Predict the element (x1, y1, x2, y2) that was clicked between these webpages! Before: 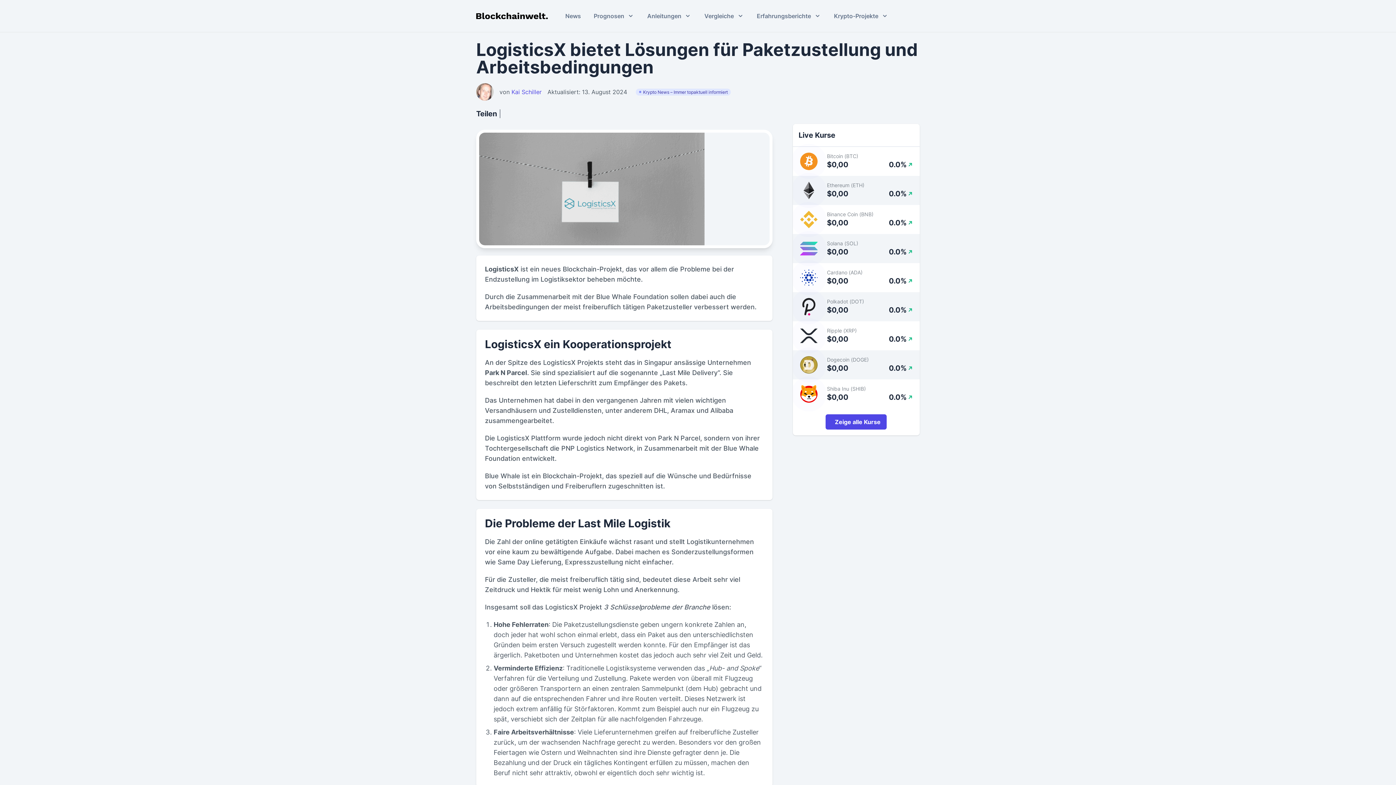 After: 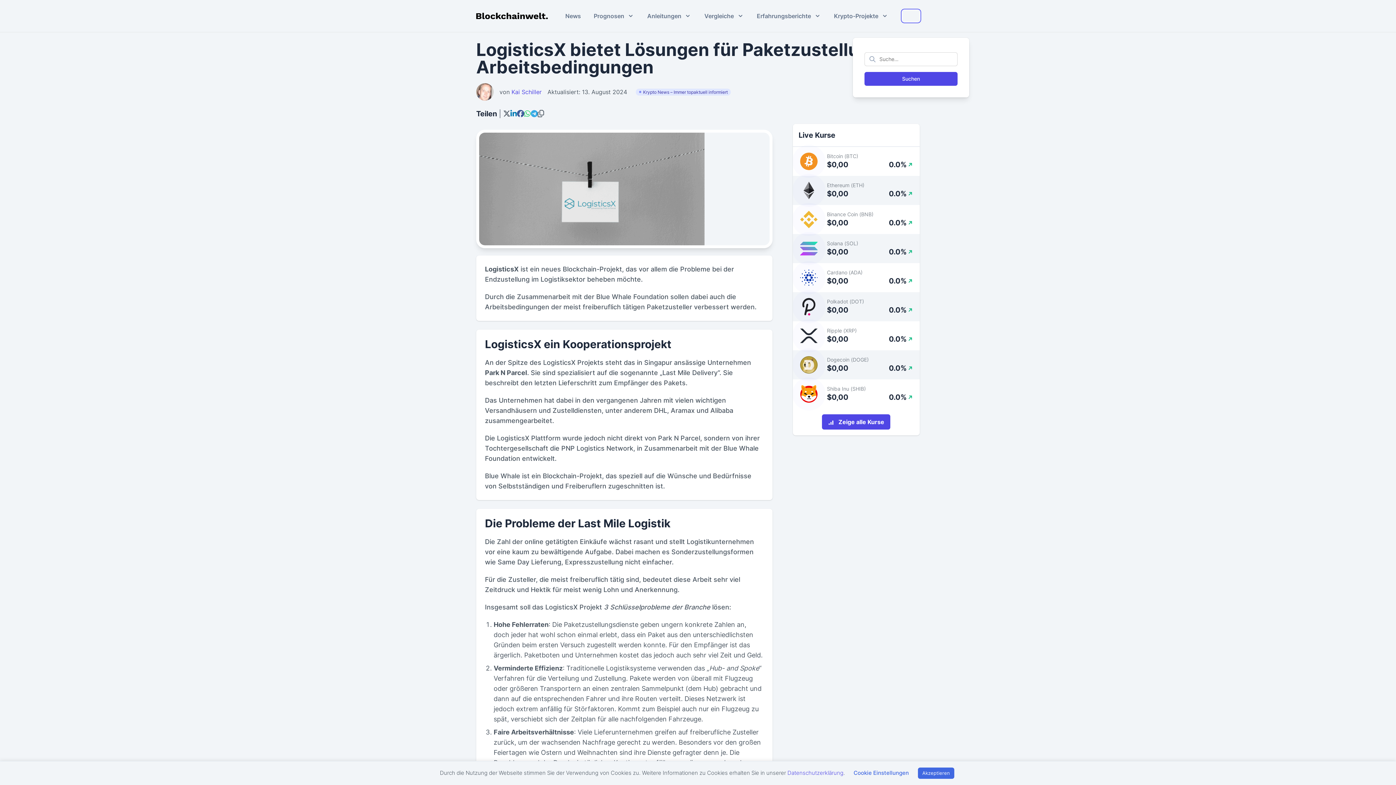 Action: bbox: (902, 10, 920, 21)